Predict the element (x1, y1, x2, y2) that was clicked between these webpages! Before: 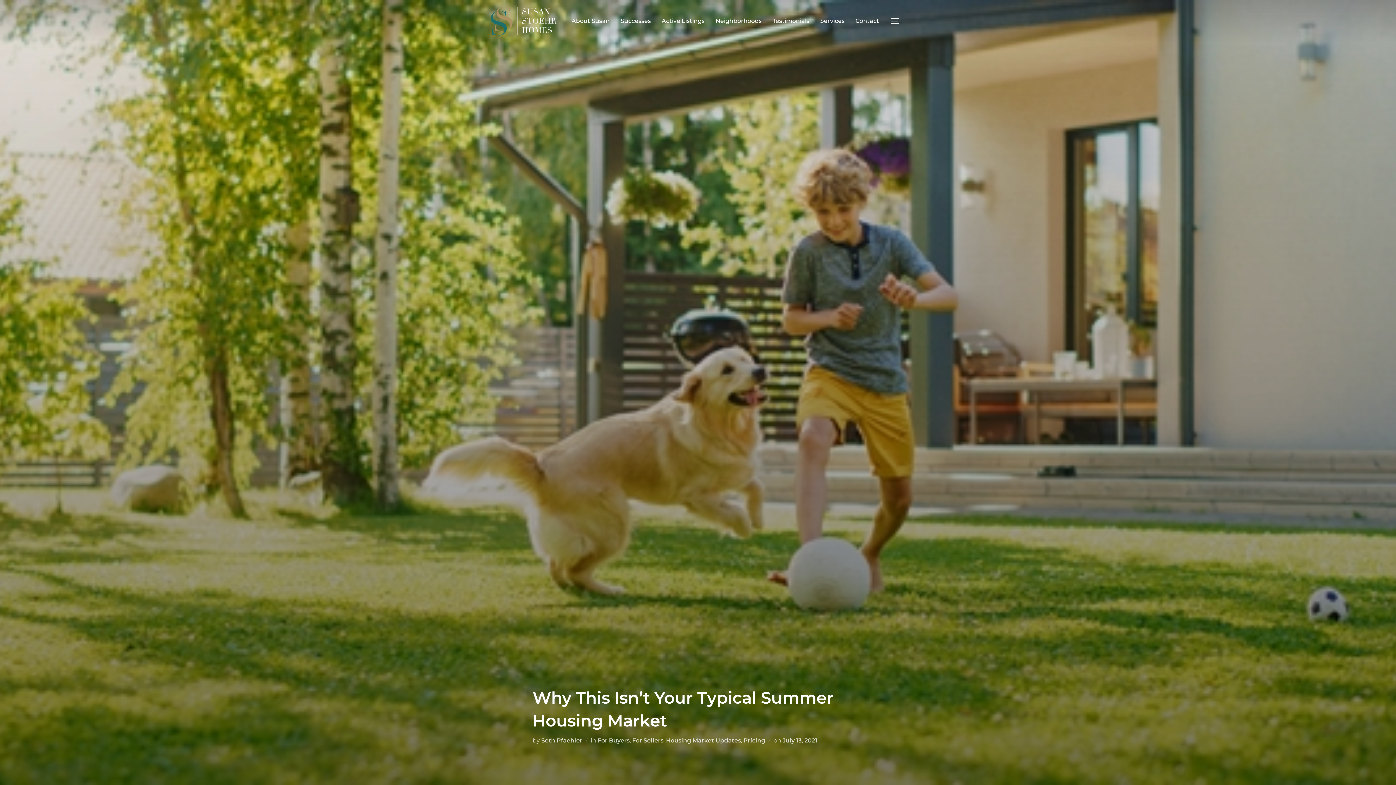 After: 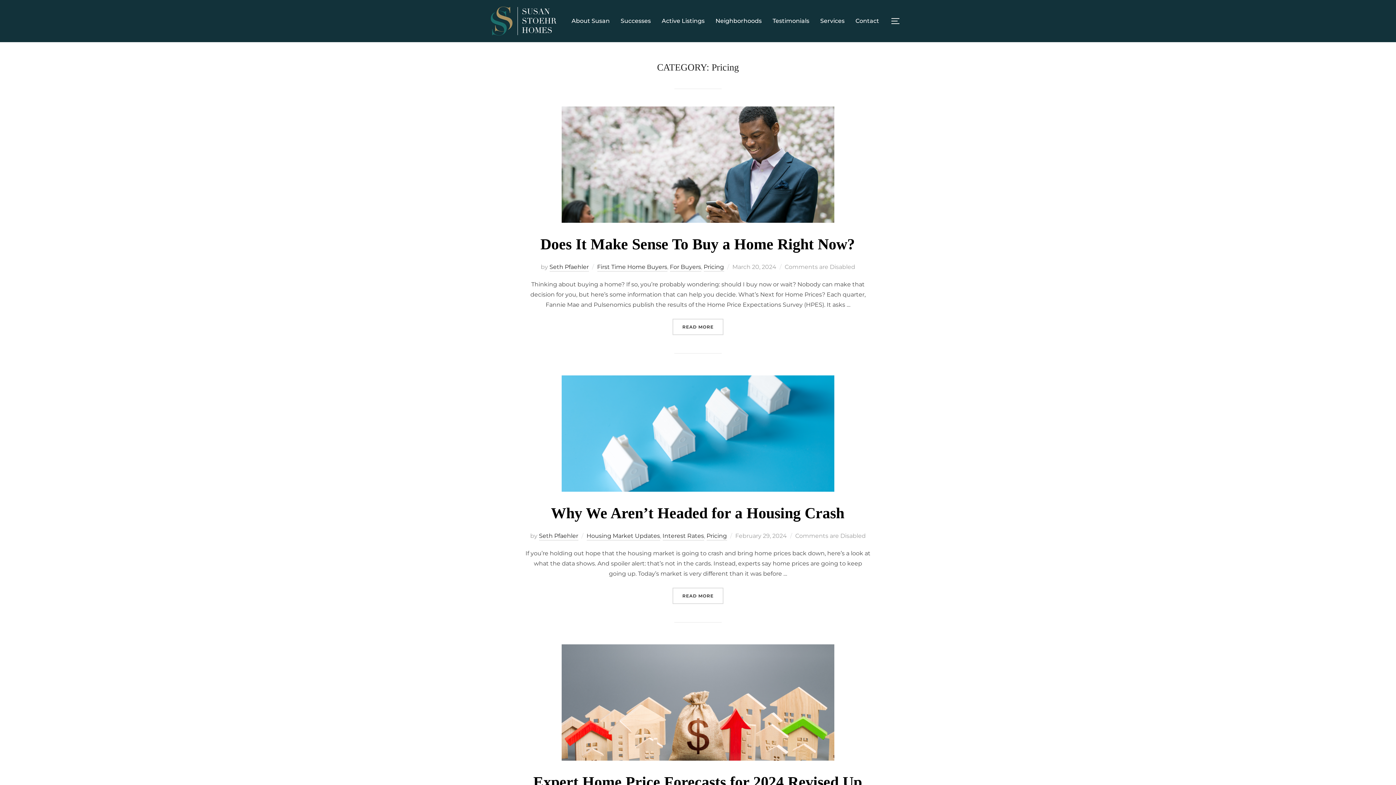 Action: bbox: (743, 737, 765, 744) label: Pricing